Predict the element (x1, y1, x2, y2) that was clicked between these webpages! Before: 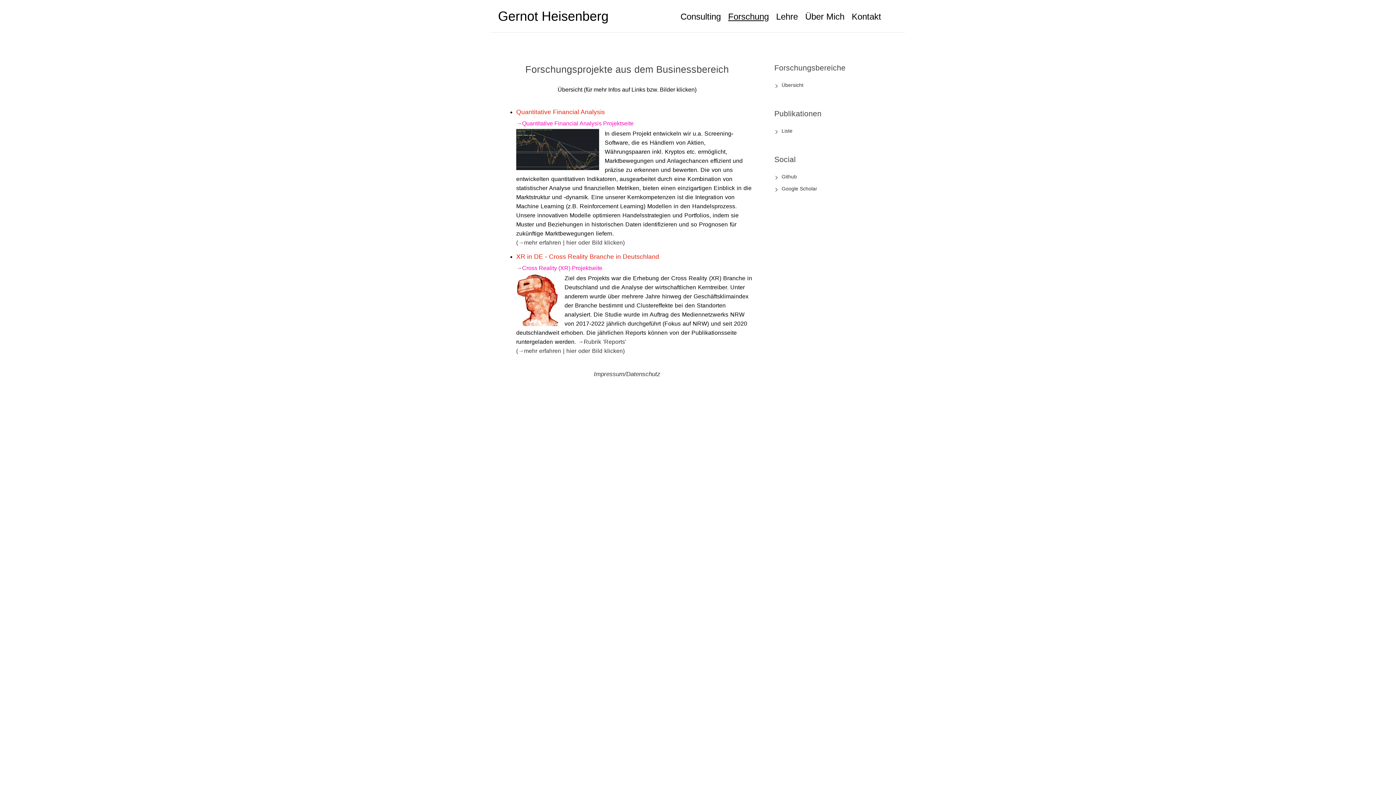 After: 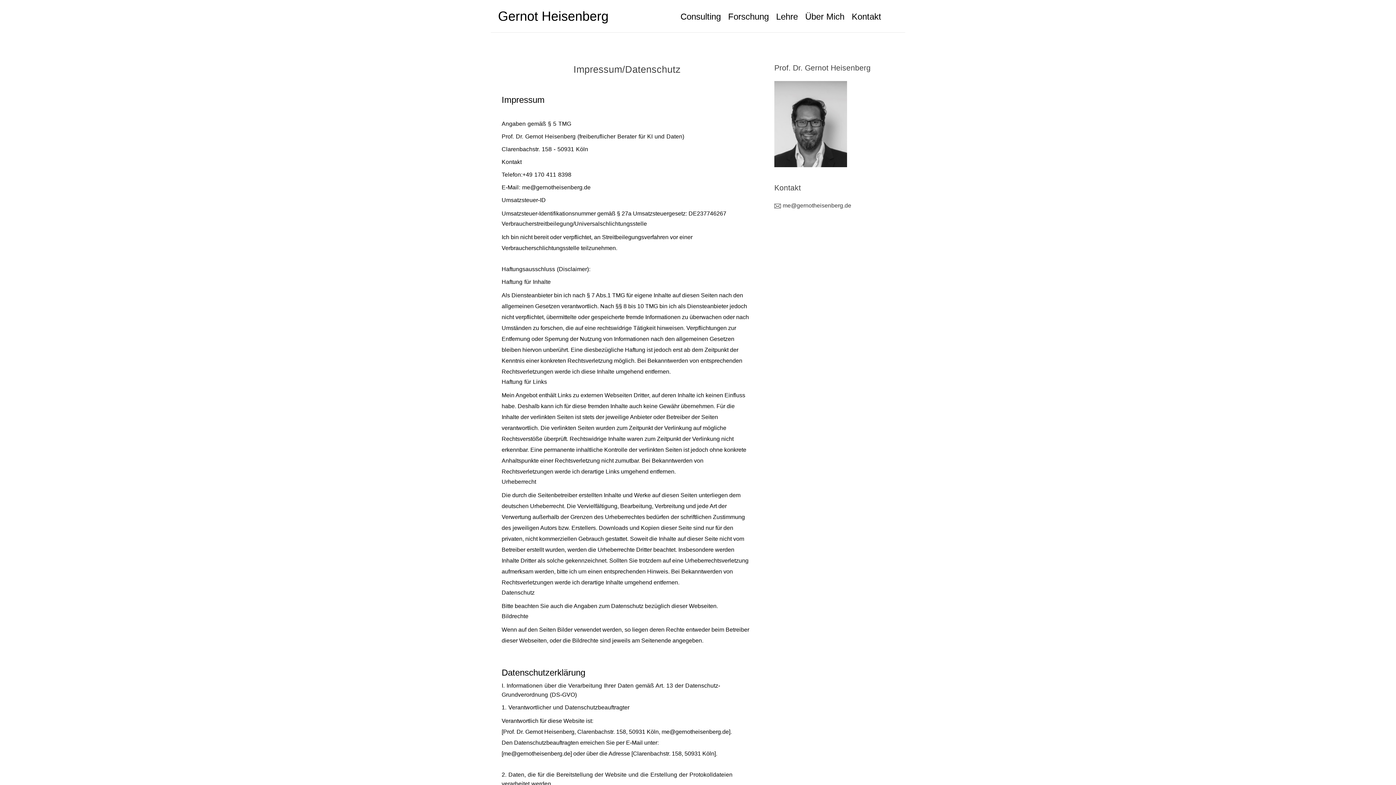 Action: label: Impressum/Datenschutz bbox: (594, 370, 660, 377)